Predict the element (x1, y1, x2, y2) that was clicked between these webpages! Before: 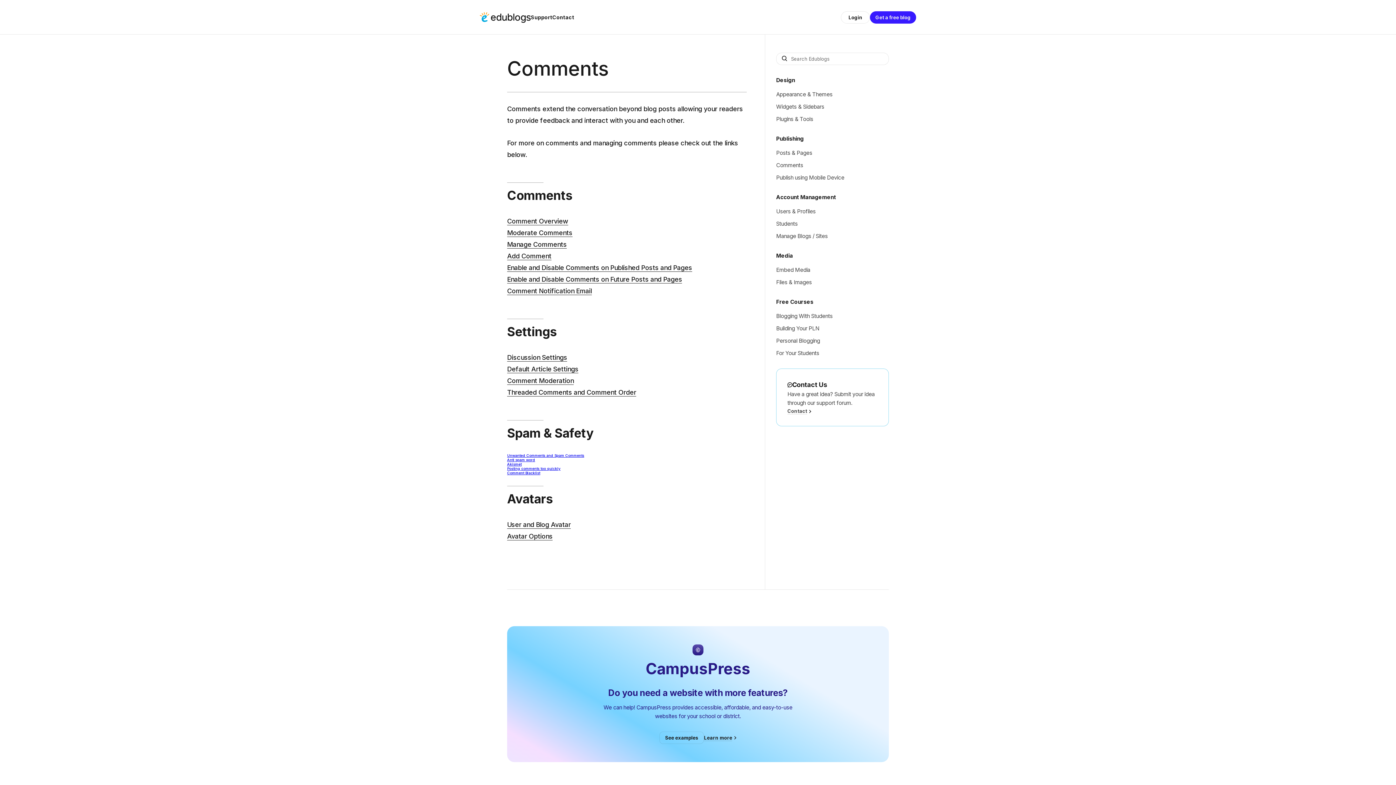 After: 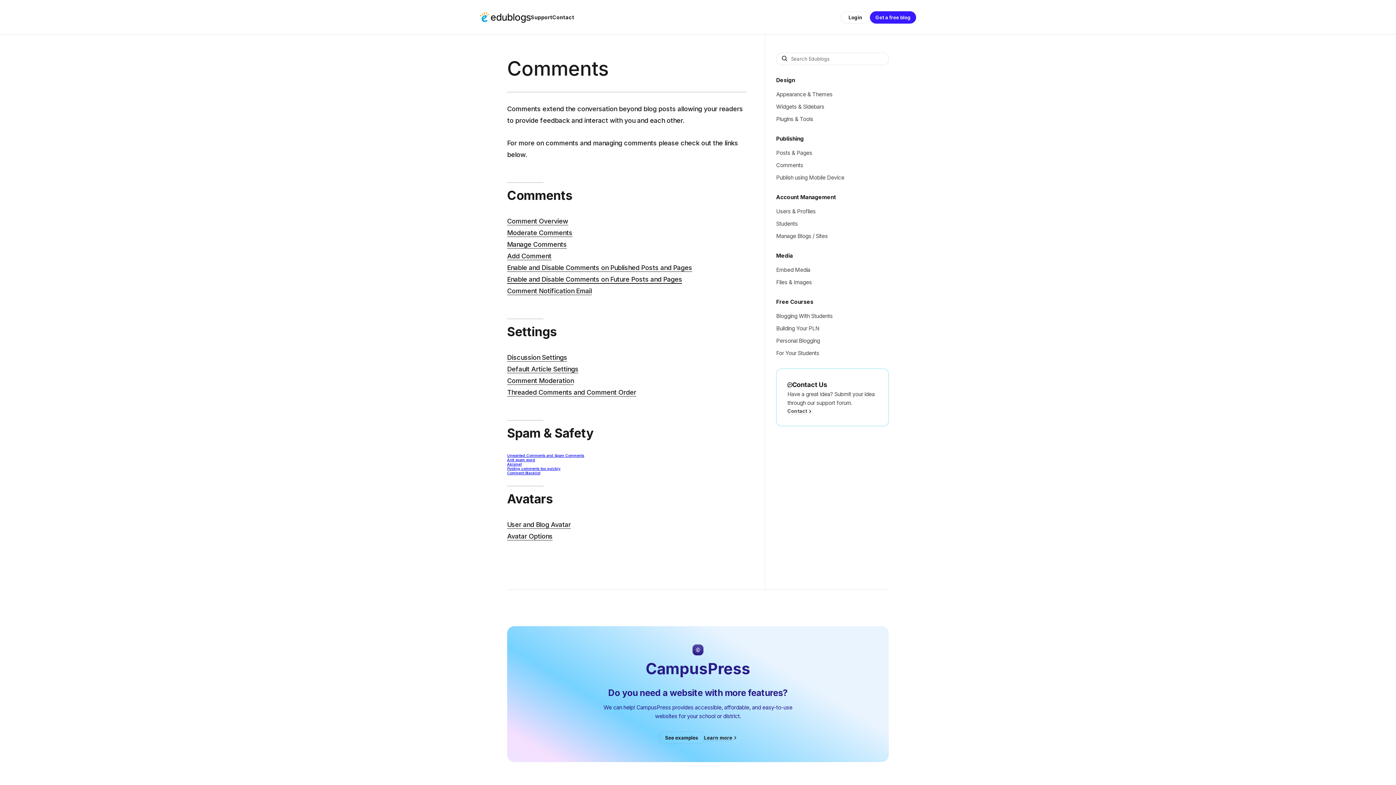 Action: bbox: (507, 275, 682, 283) label: Enable and Disable Comments on Future Posts and Pages